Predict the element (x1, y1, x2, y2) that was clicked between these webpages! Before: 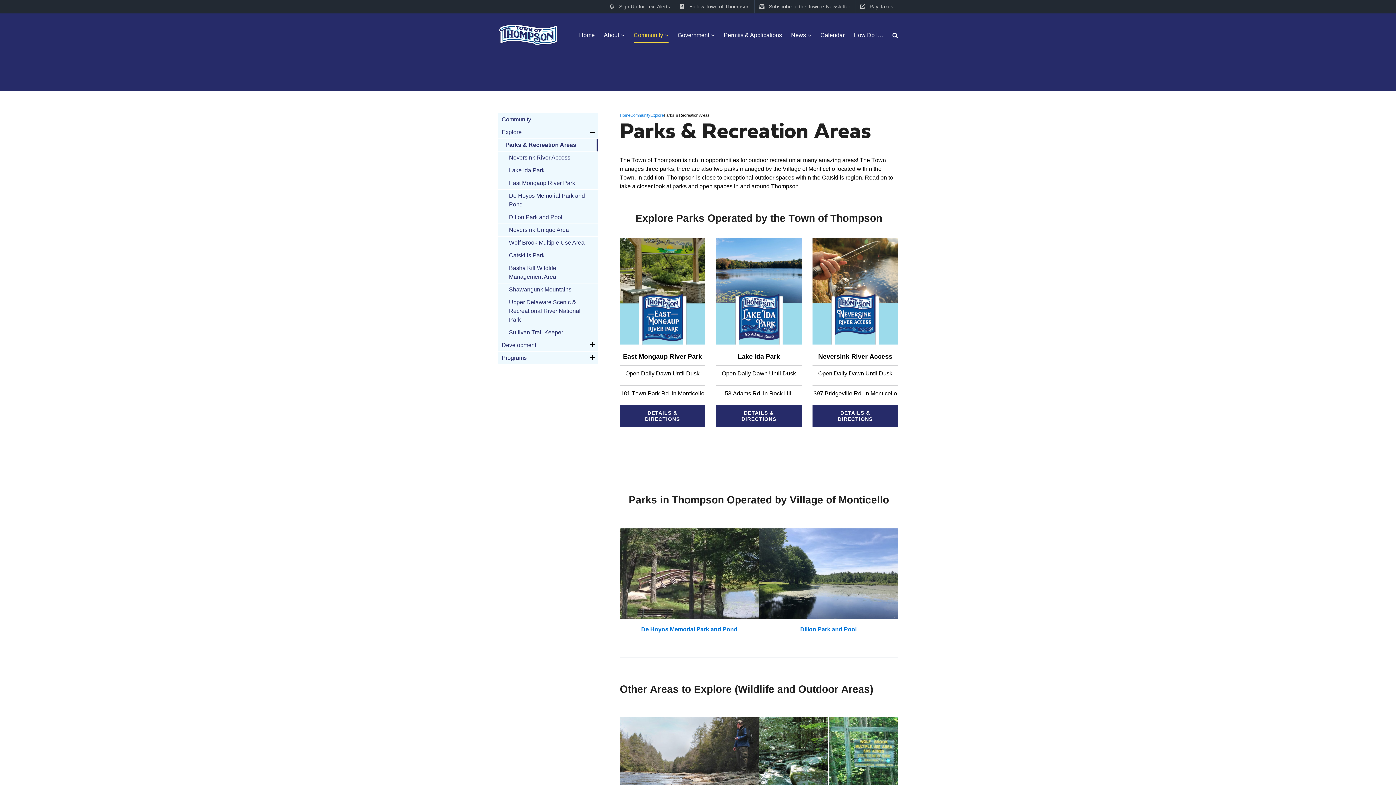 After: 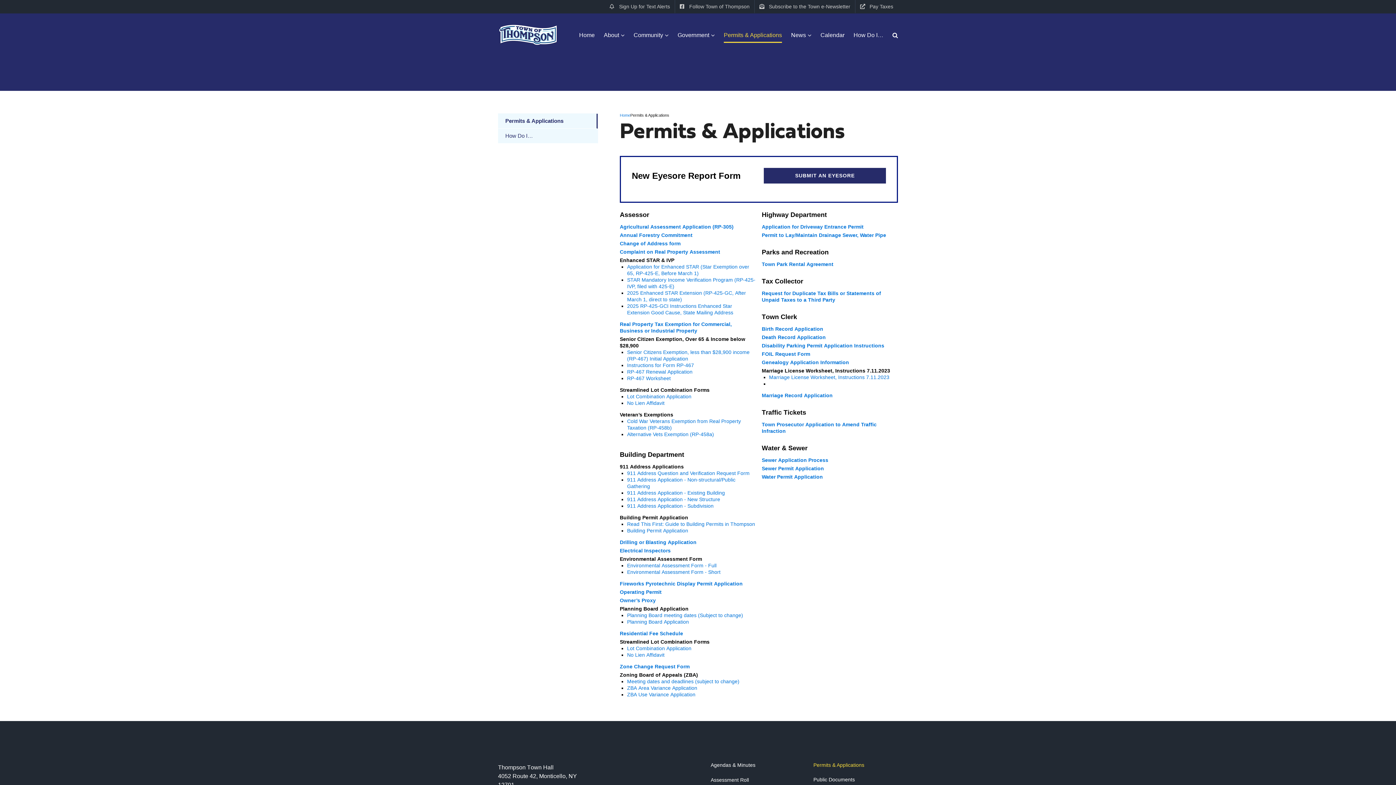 Action: bbox: (724, 13, 782, 57) label: Permits & Applications